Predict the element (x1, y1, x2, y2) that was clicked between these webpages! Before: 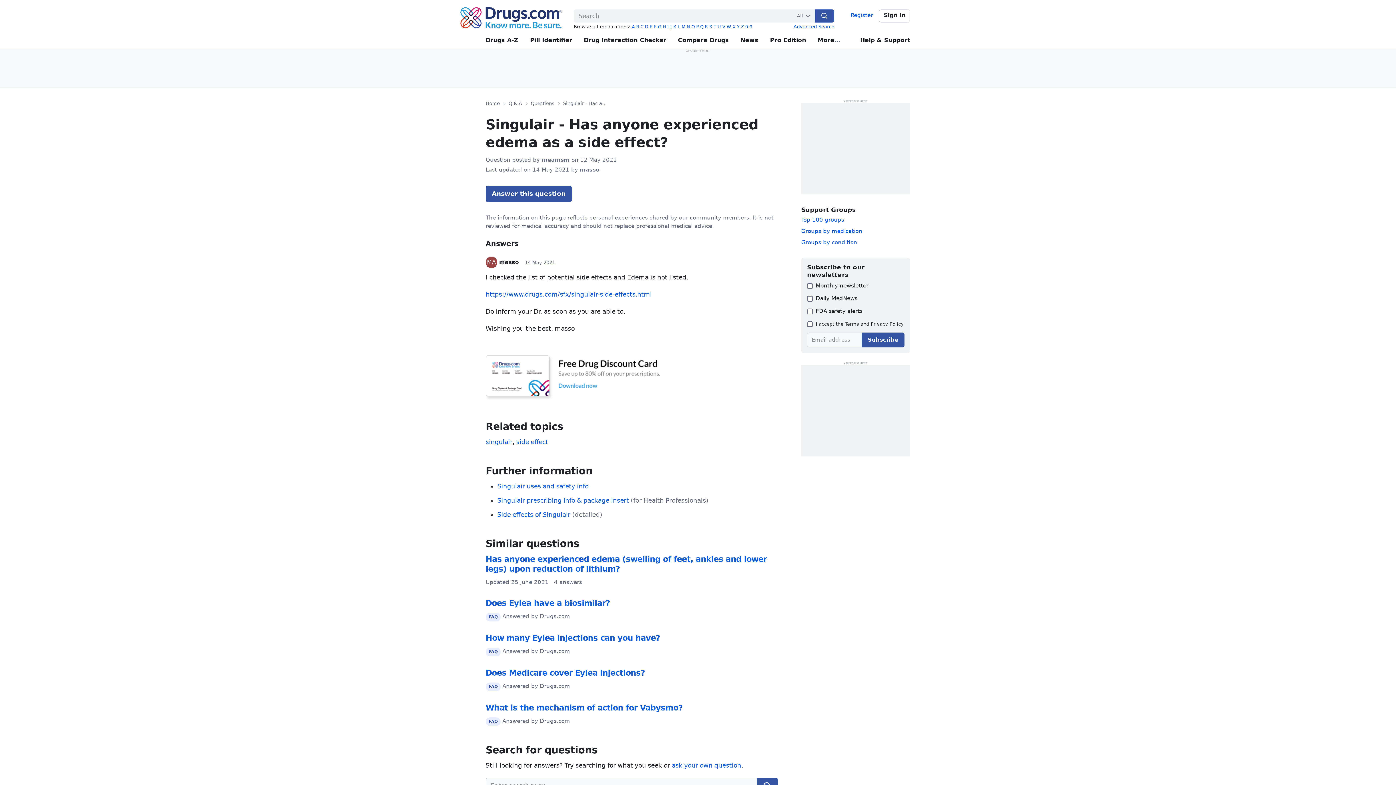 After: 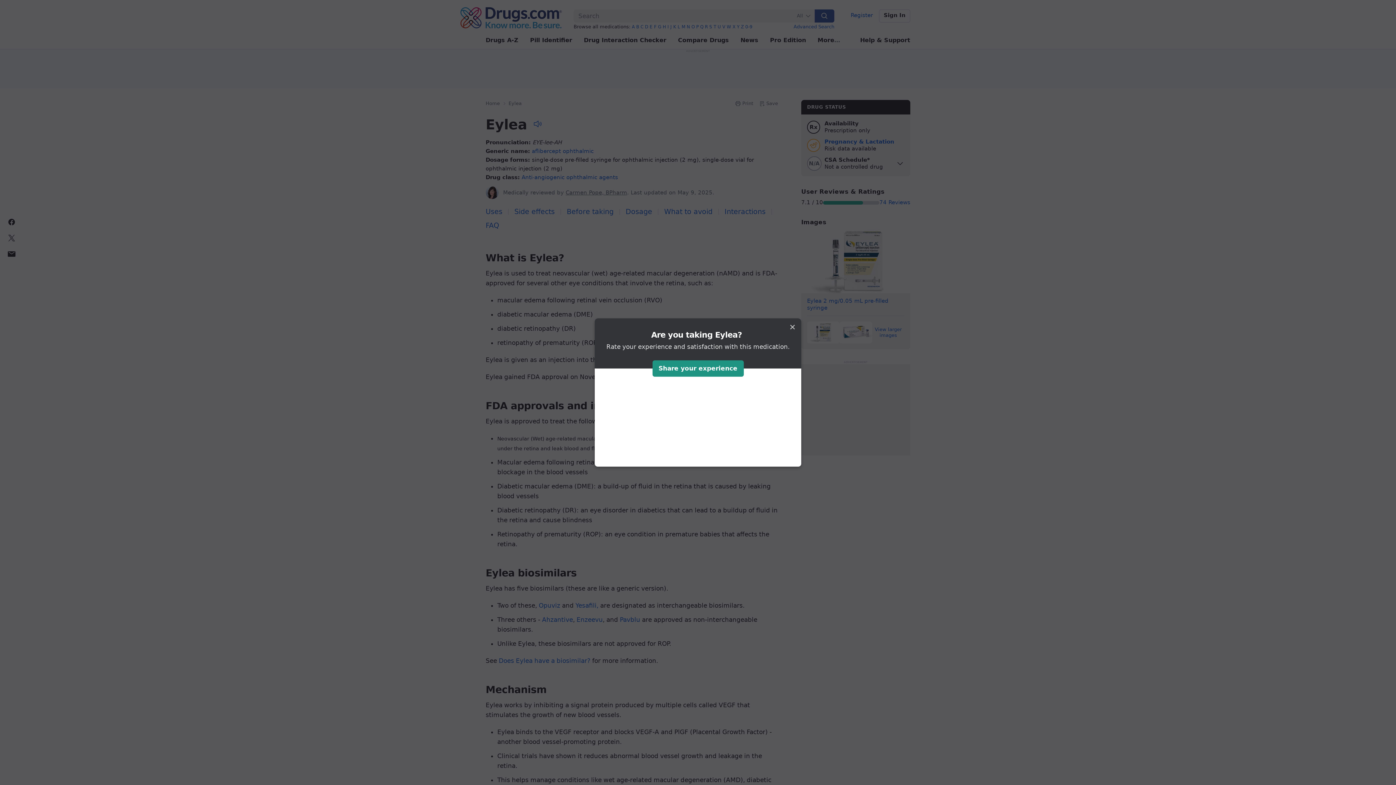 Action: bbox: (485, 633, 660, 642) label: How many Eylea injections can you have?